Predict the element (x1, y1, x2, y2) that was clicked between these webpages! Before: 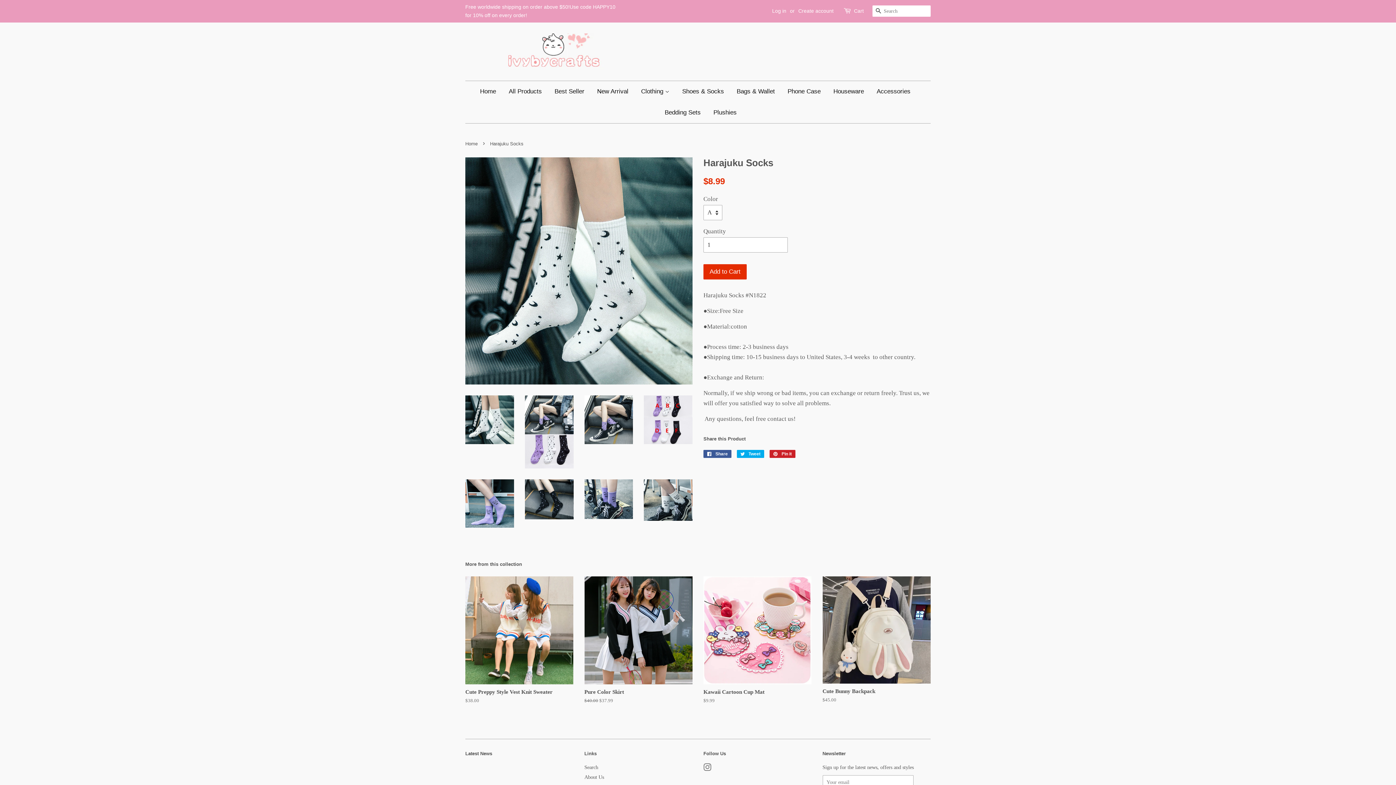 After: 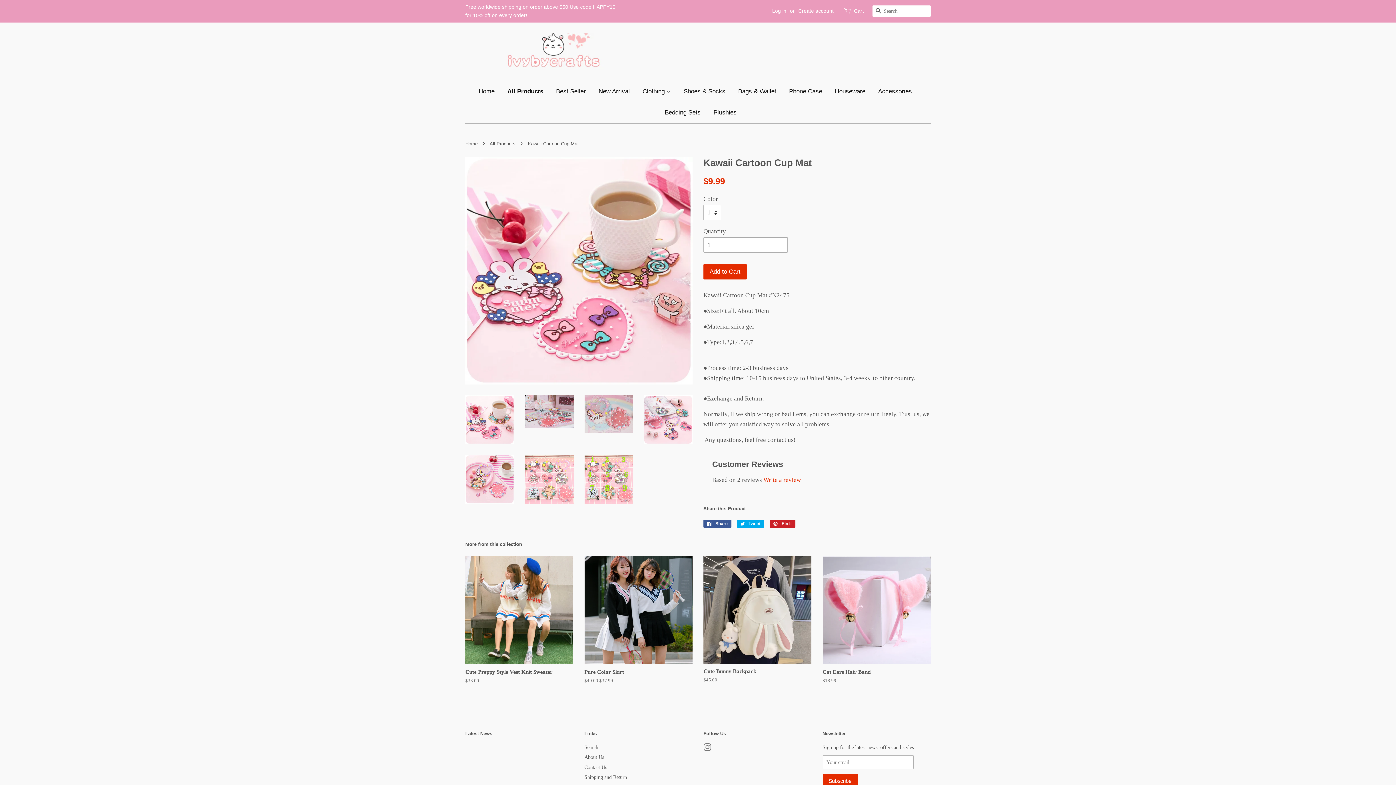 Action: bbox: (703, 576, 811, 717) label: Kawaii Cartoon Cup Mat

Regular price
$9.99